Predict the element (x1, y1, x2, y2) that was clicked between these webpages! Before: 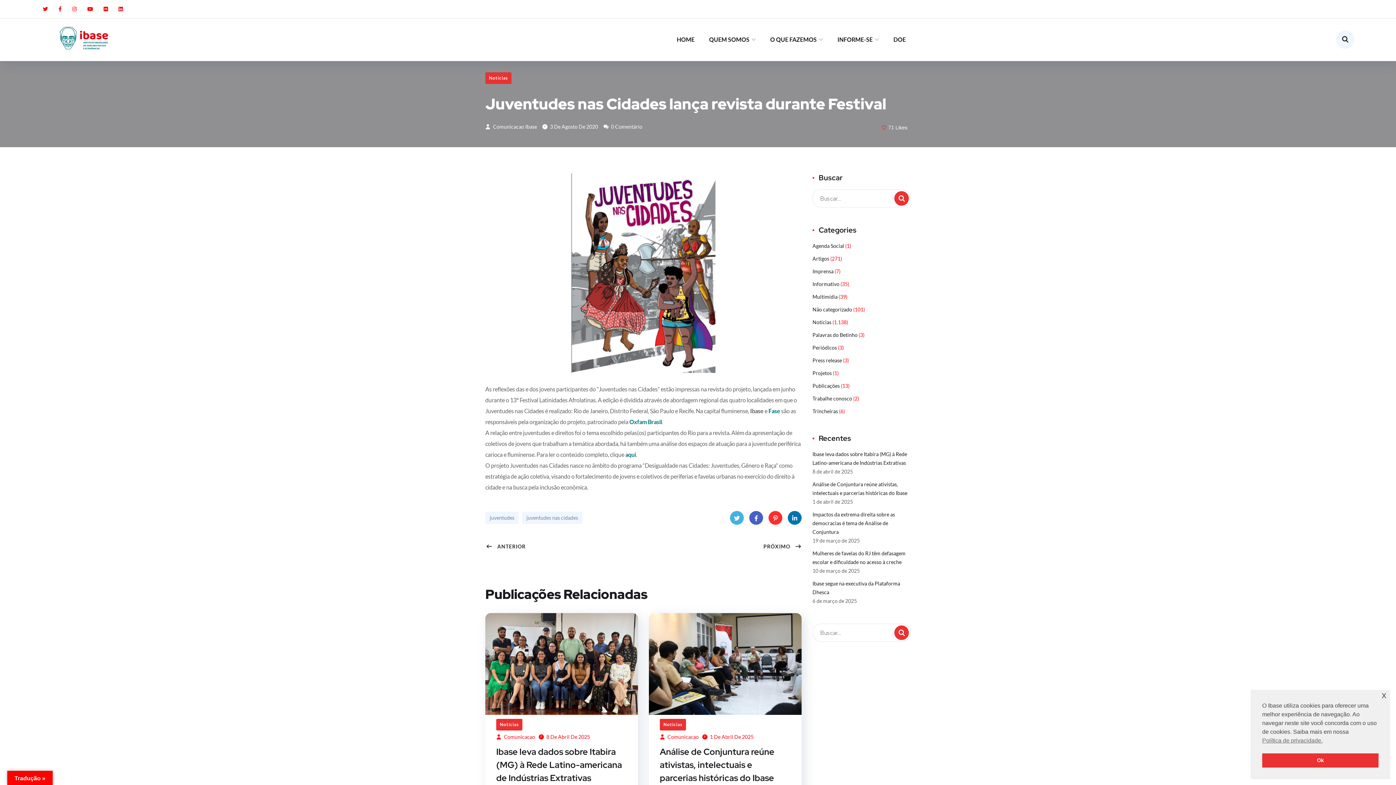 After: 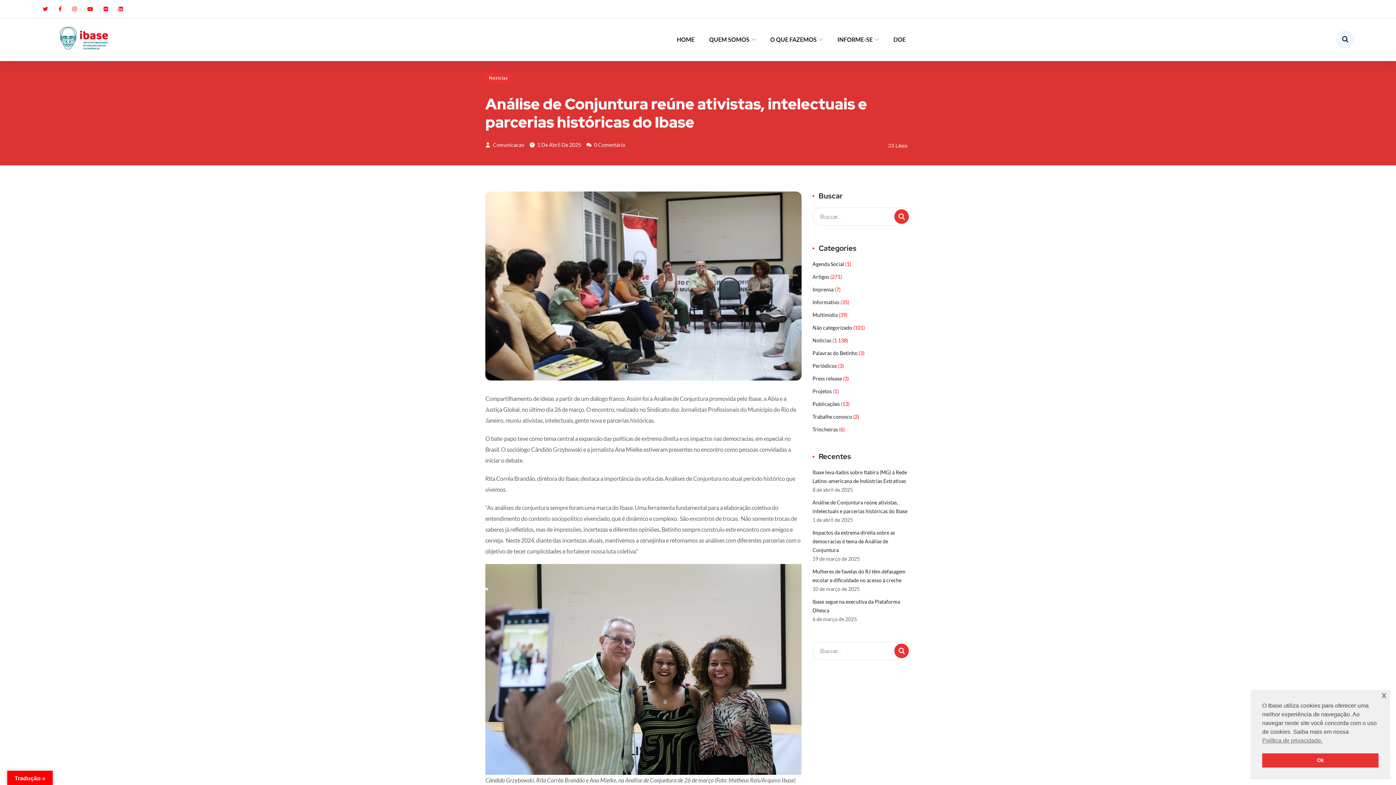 Action: bbox: (660, 745, 790, 785) label: Análise de Conjuntura reúne ativistas, intelectuais e parcerias históricas do Ibase